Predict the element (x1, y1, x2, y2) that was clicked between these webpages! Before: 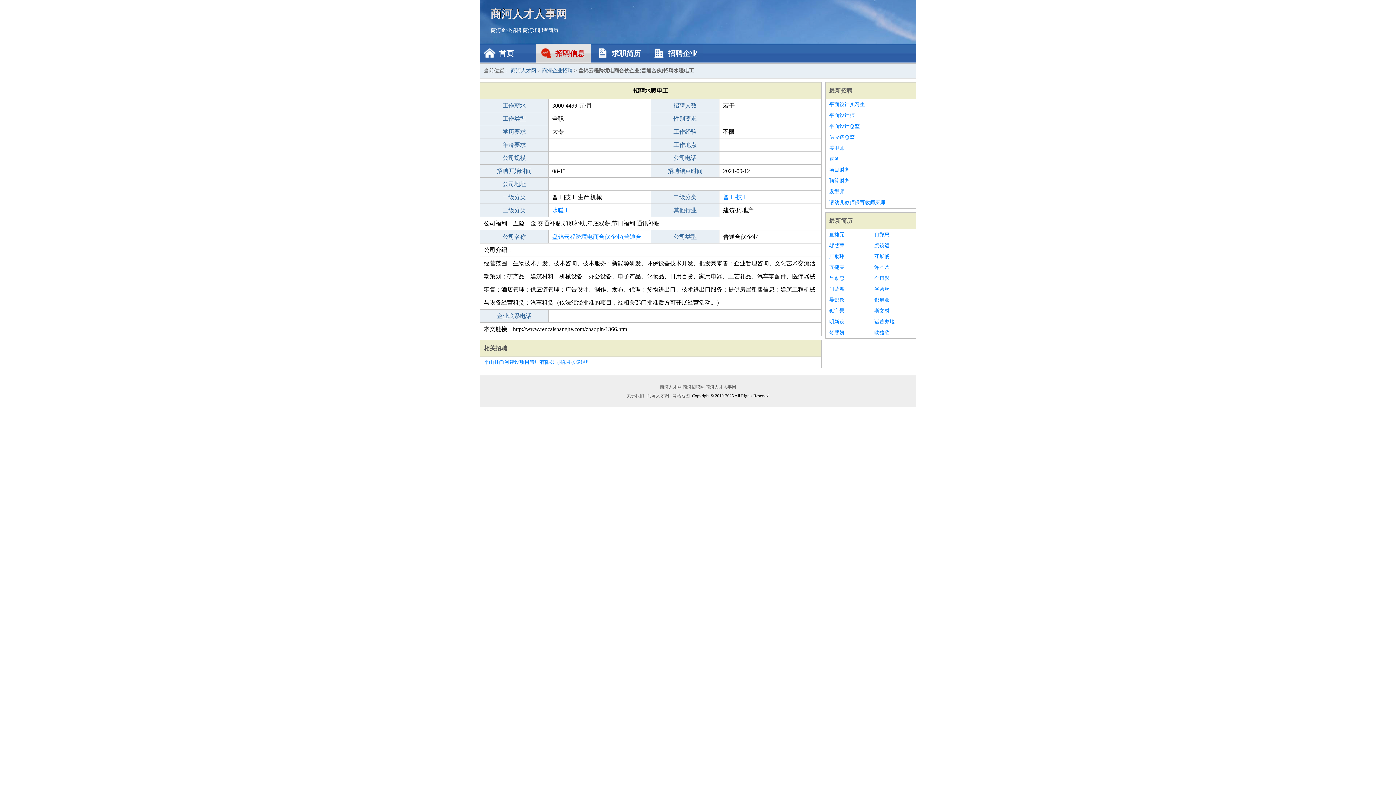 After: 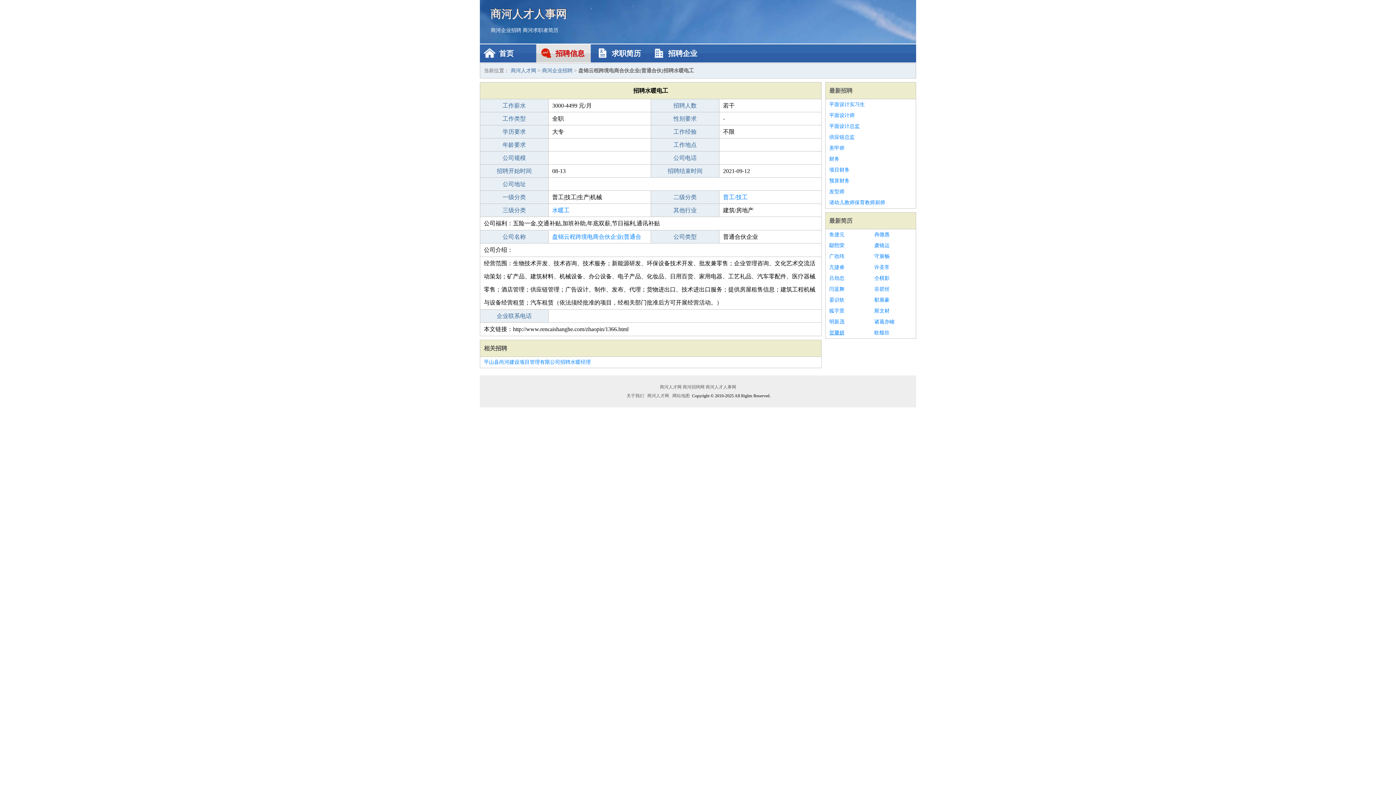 Action: label: 贺馨妍 bbox: (829, 327, 867, 338)